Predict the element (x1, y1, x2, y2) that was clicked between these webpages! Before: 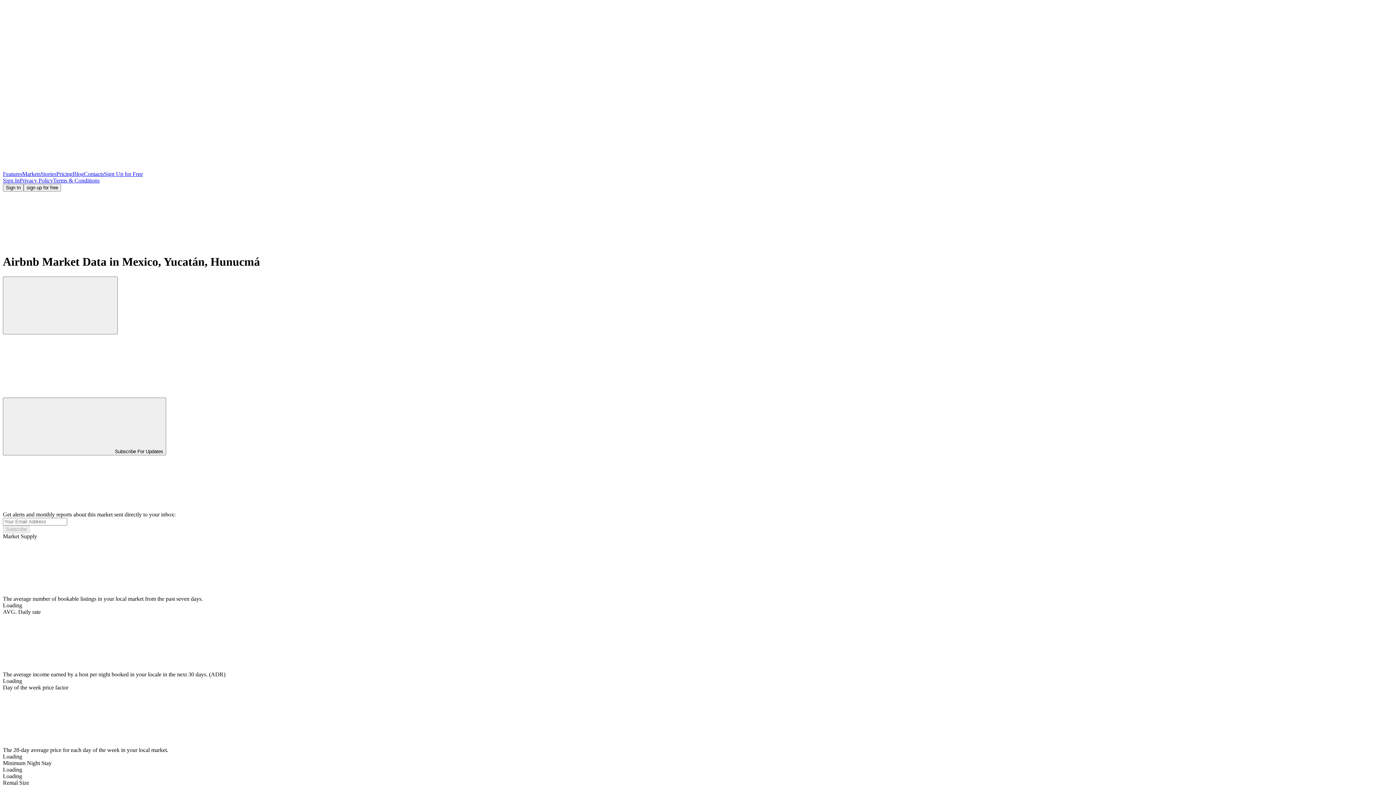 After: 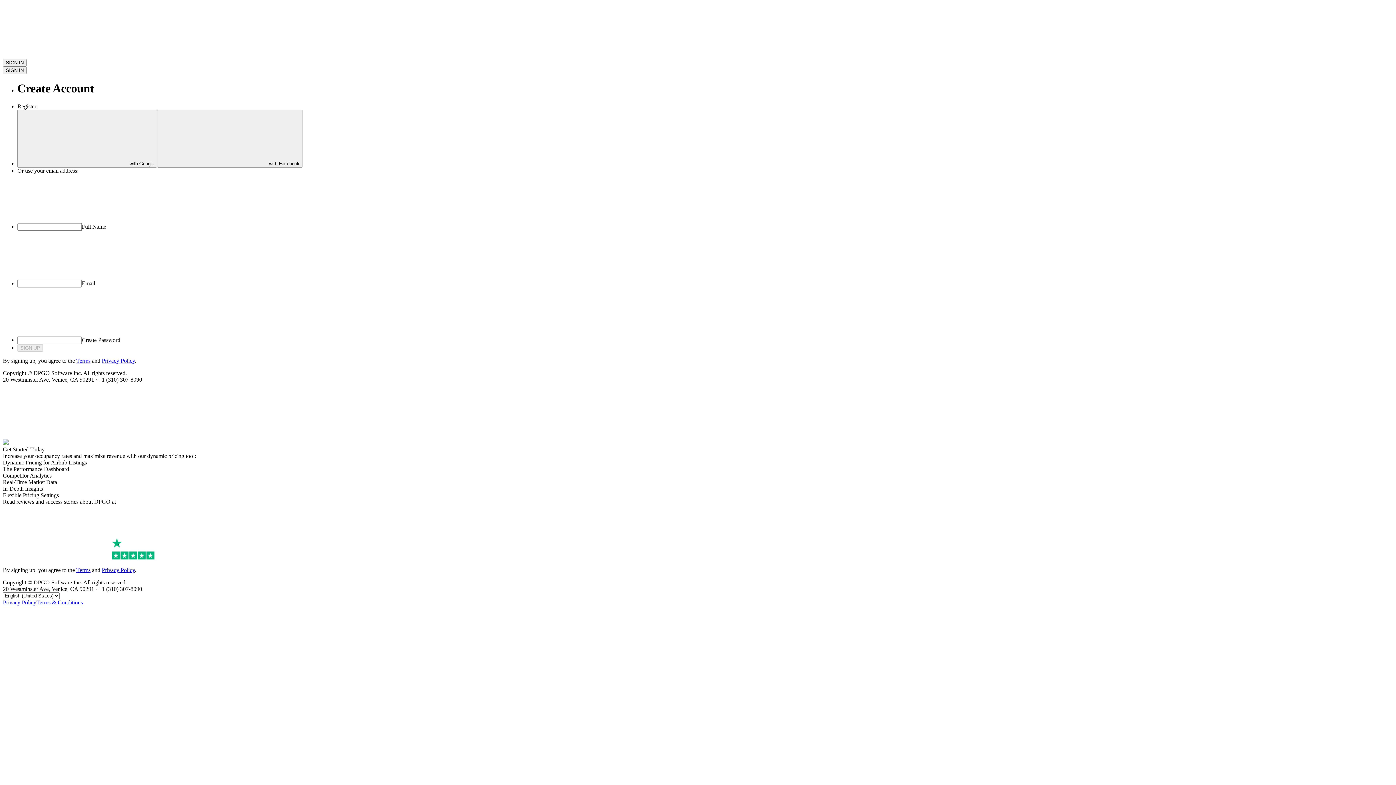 Action: label: sign up for free bbox: (23, 184, 61, 191)